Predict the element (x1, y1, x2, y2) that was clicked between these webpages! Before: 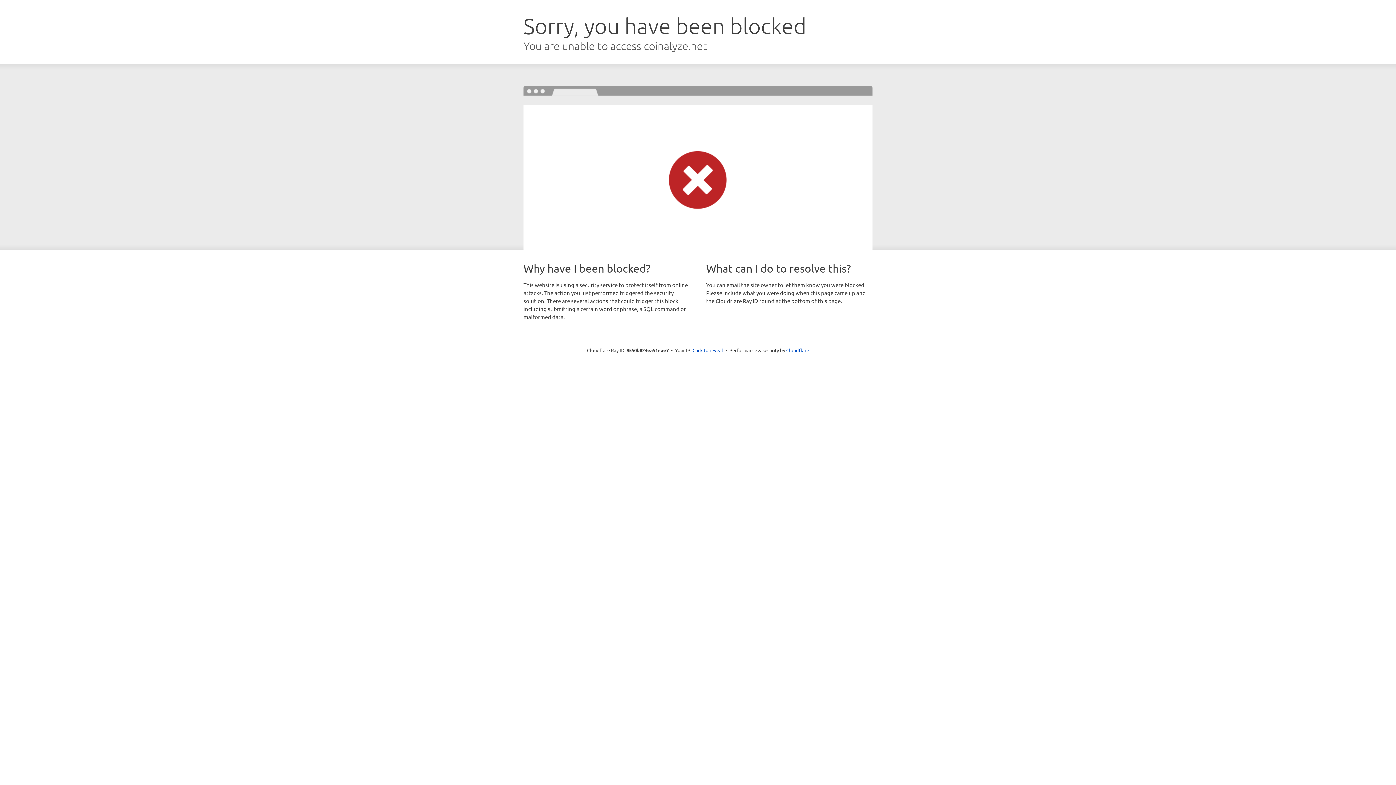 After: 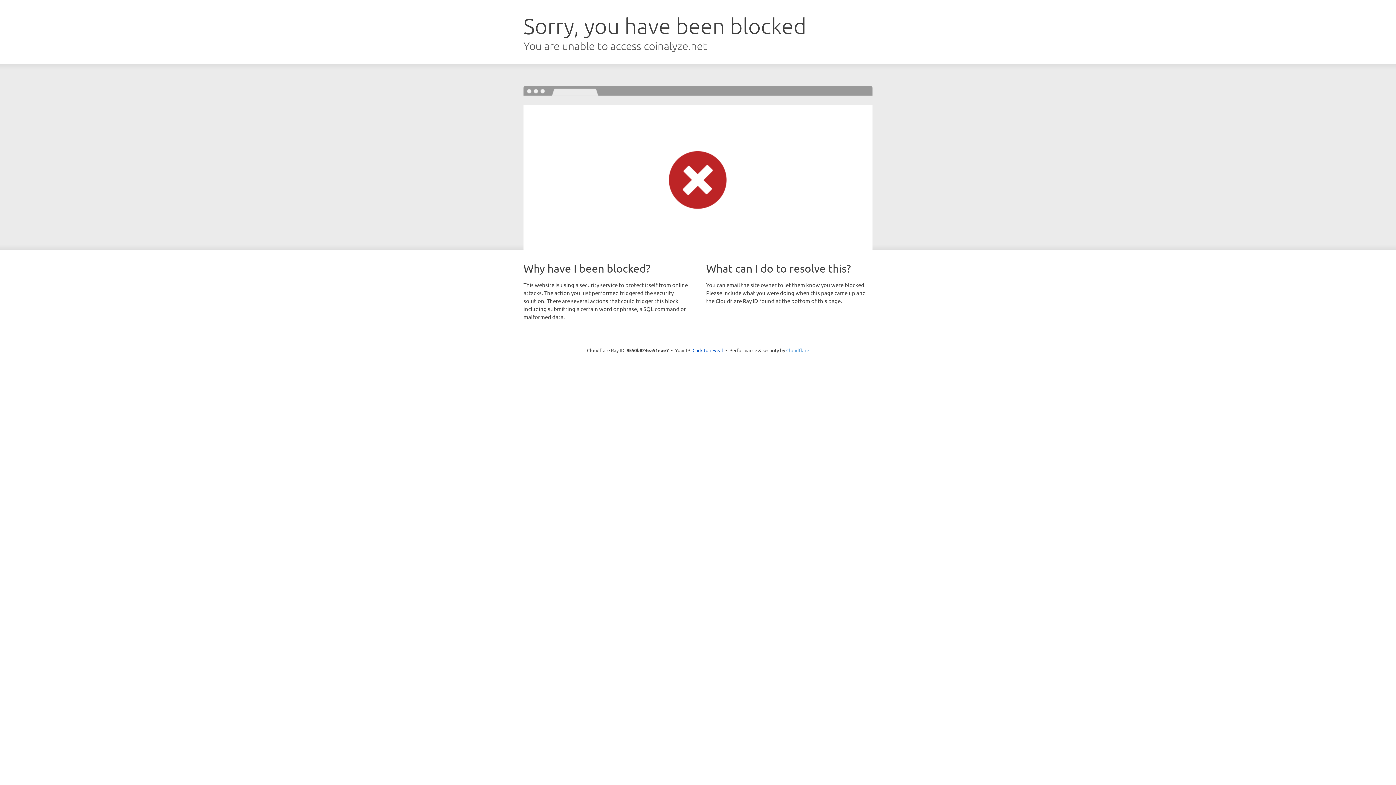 Action: bbox: (786, 347, 809, 353) label: Cloudflare